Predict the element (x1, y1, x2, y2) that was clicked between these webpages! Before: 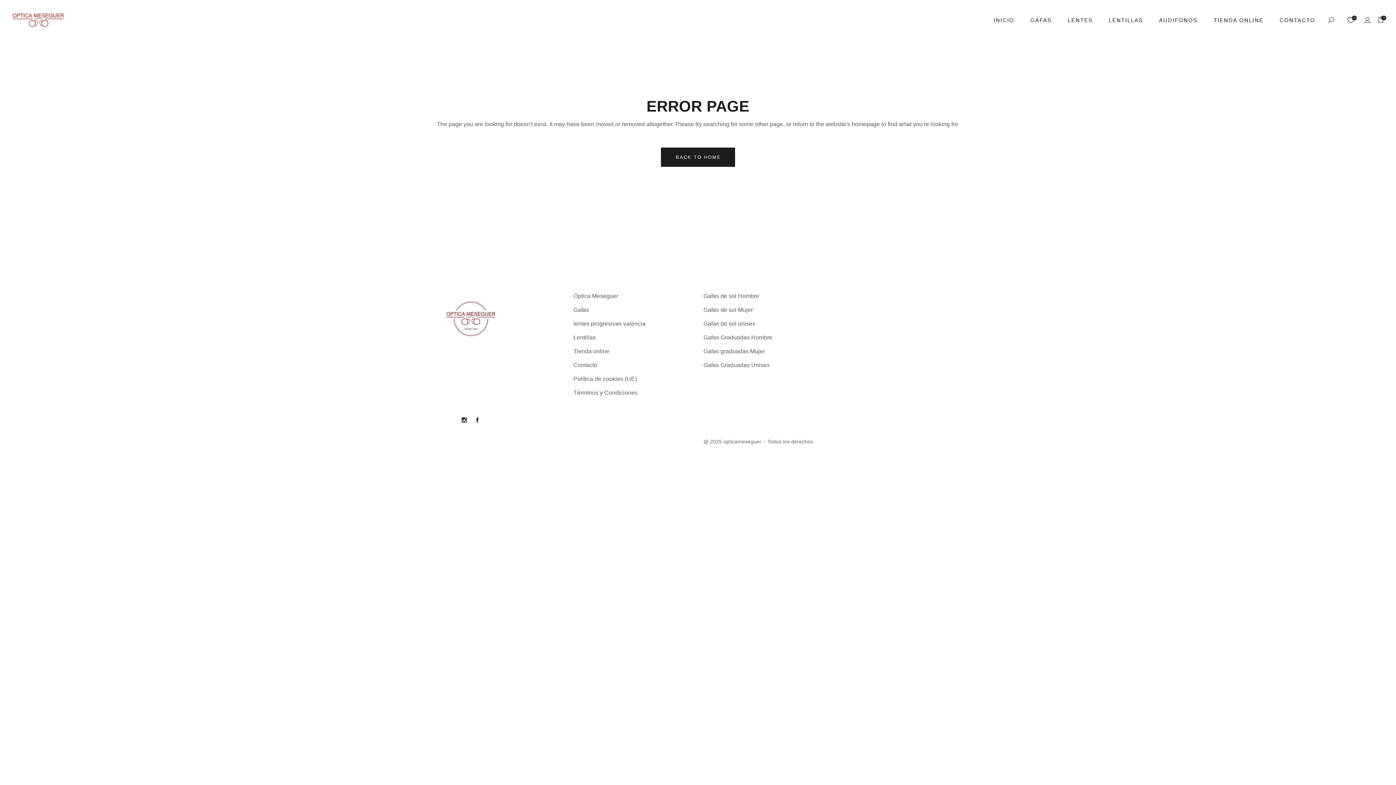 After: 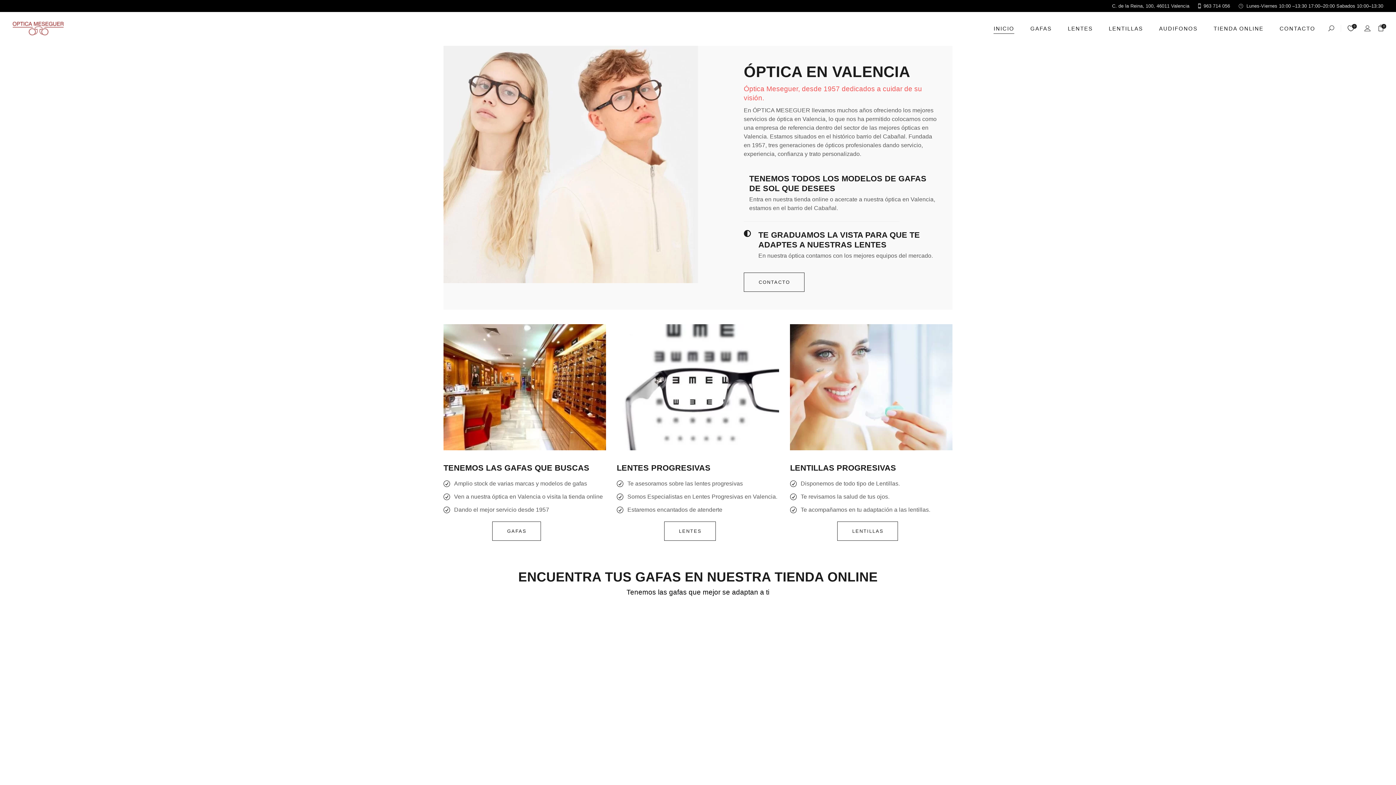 Action: label: BACK TO HOME bbox: (661, 147, 735, 166)